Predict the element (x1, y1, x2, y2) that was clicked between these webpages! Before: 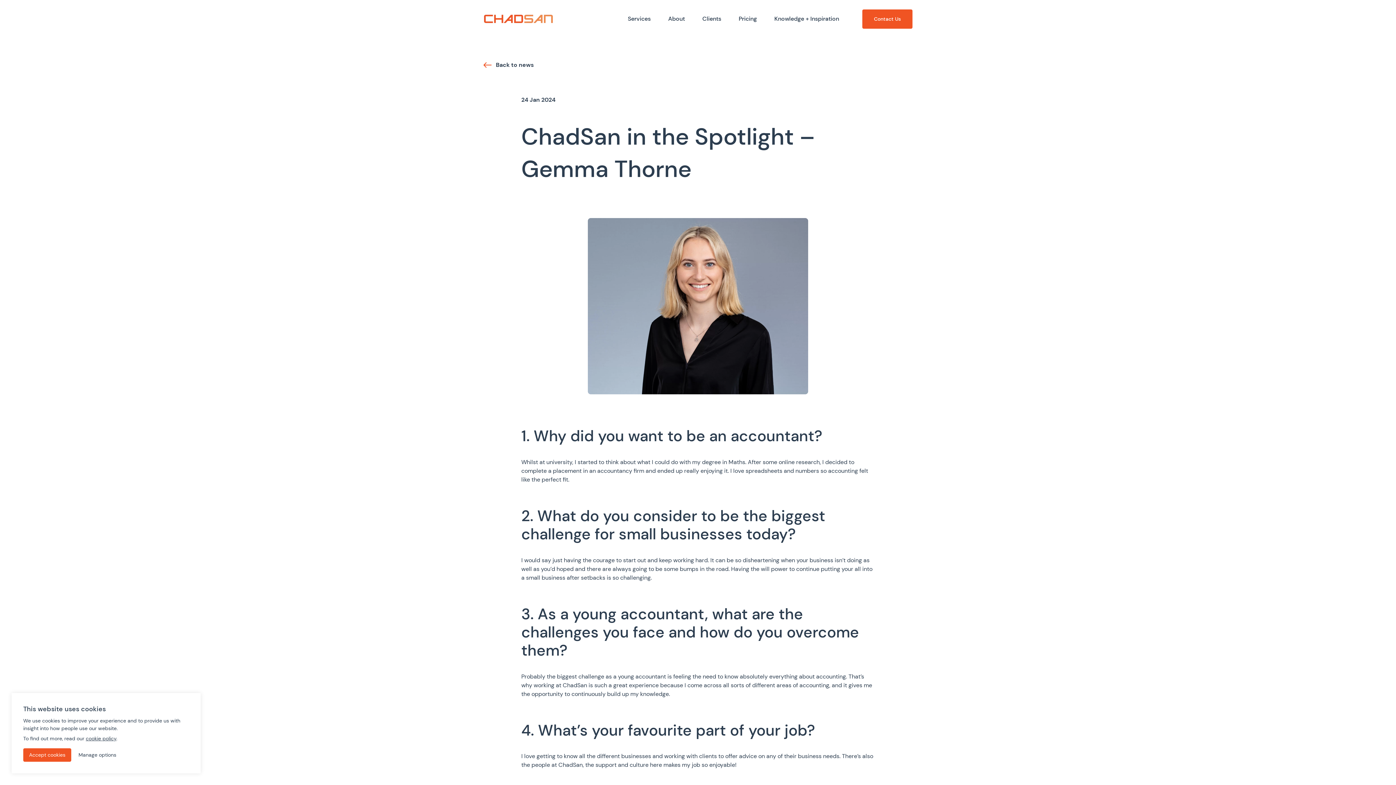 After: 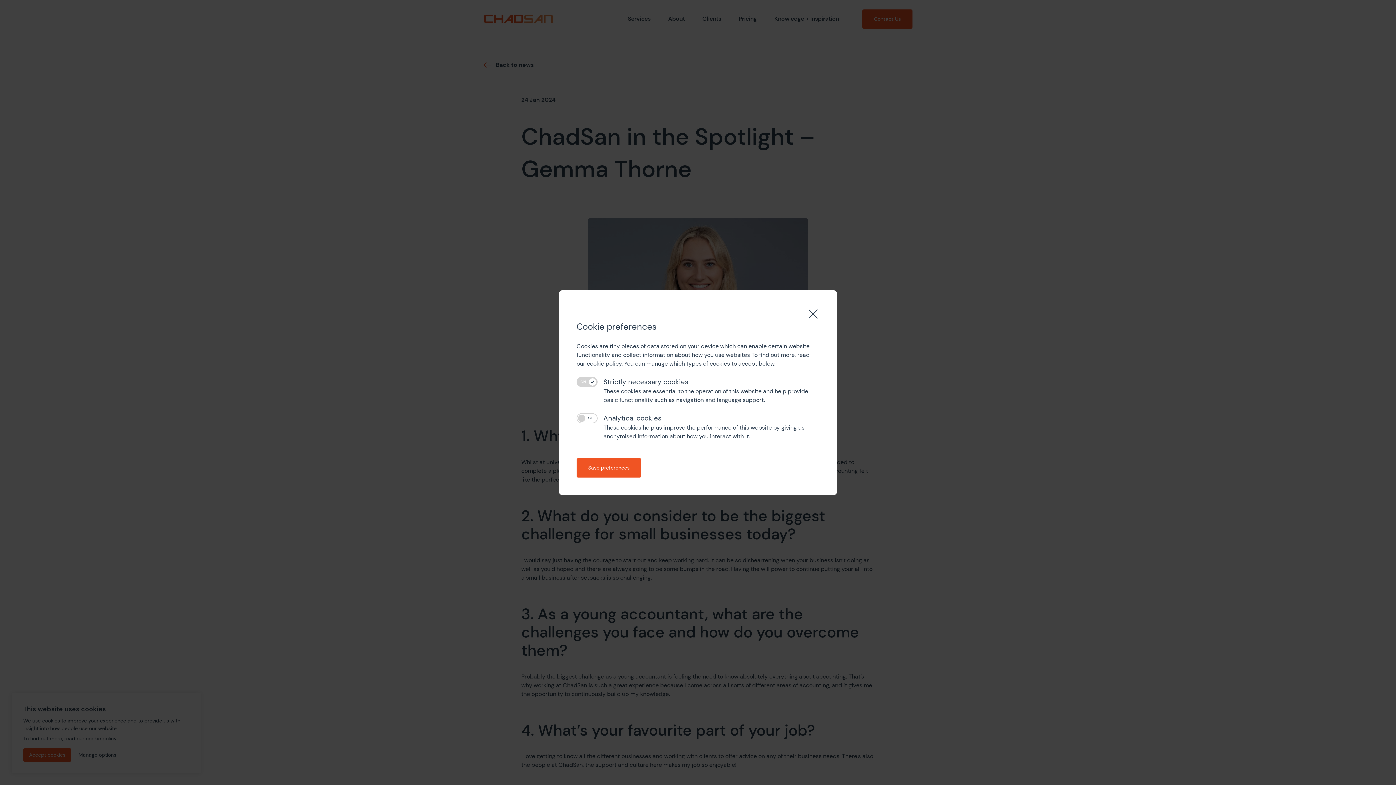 Action: bbox: (72, 748, 122, 762) label: Manage options